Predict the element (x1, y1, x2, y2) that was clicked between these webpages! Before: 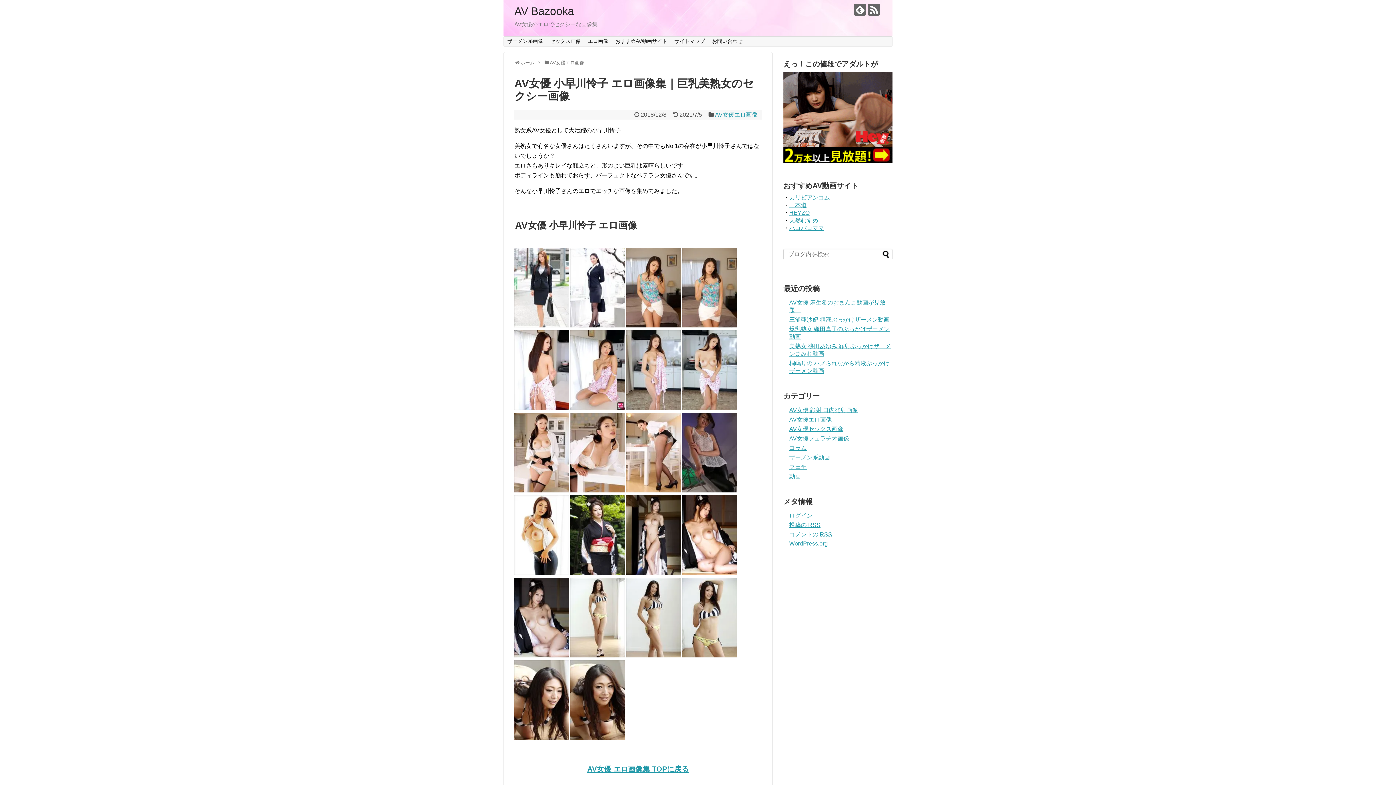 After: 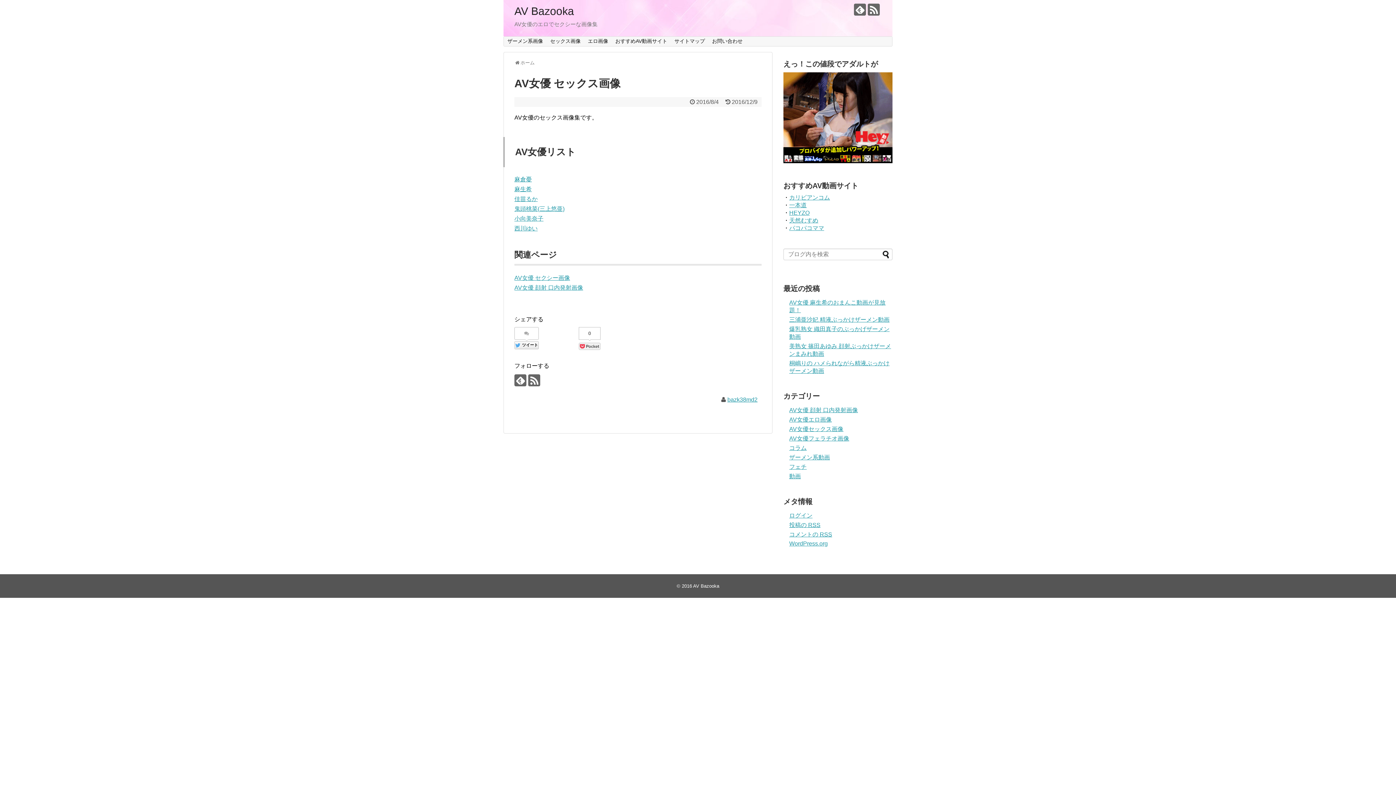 Action: bbox: (546, 36, 584, 46) label: セックス画像